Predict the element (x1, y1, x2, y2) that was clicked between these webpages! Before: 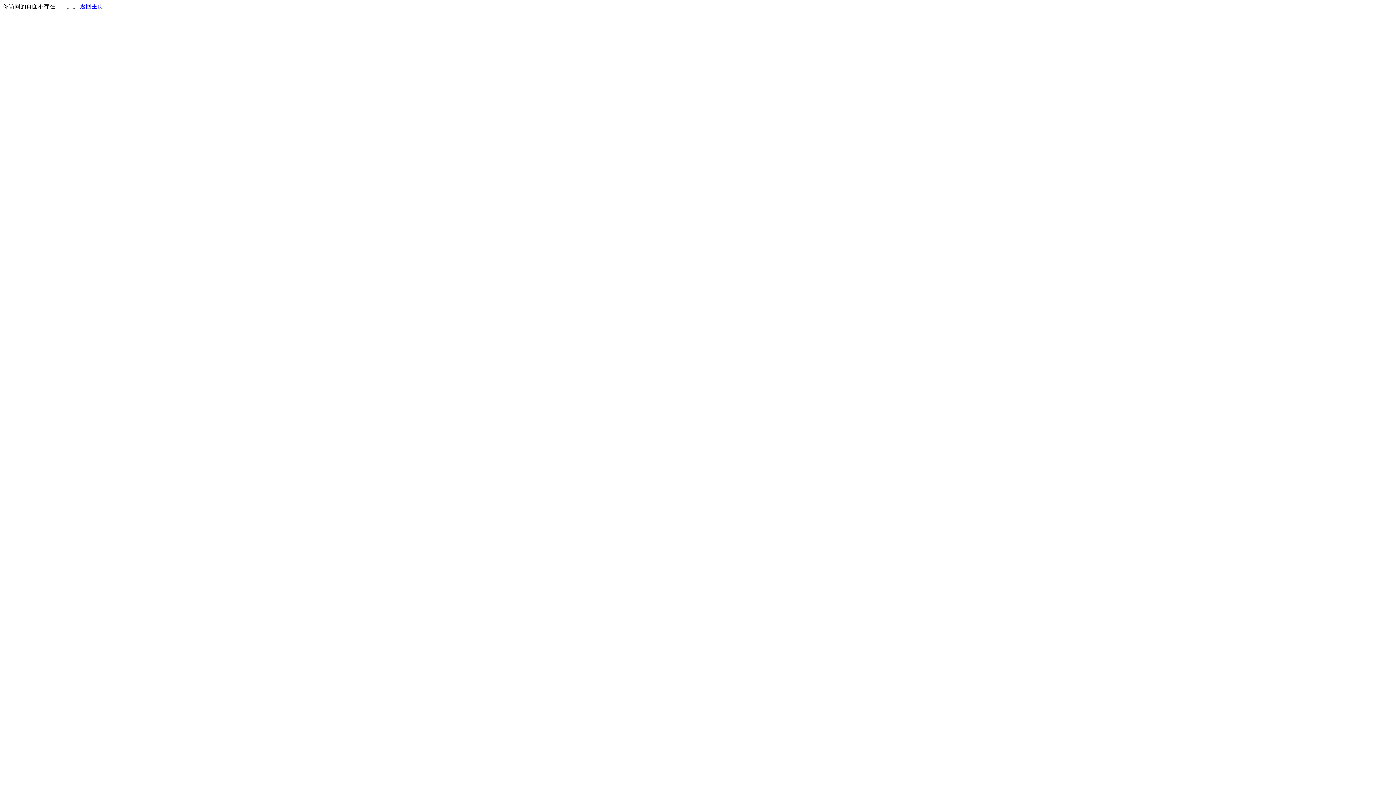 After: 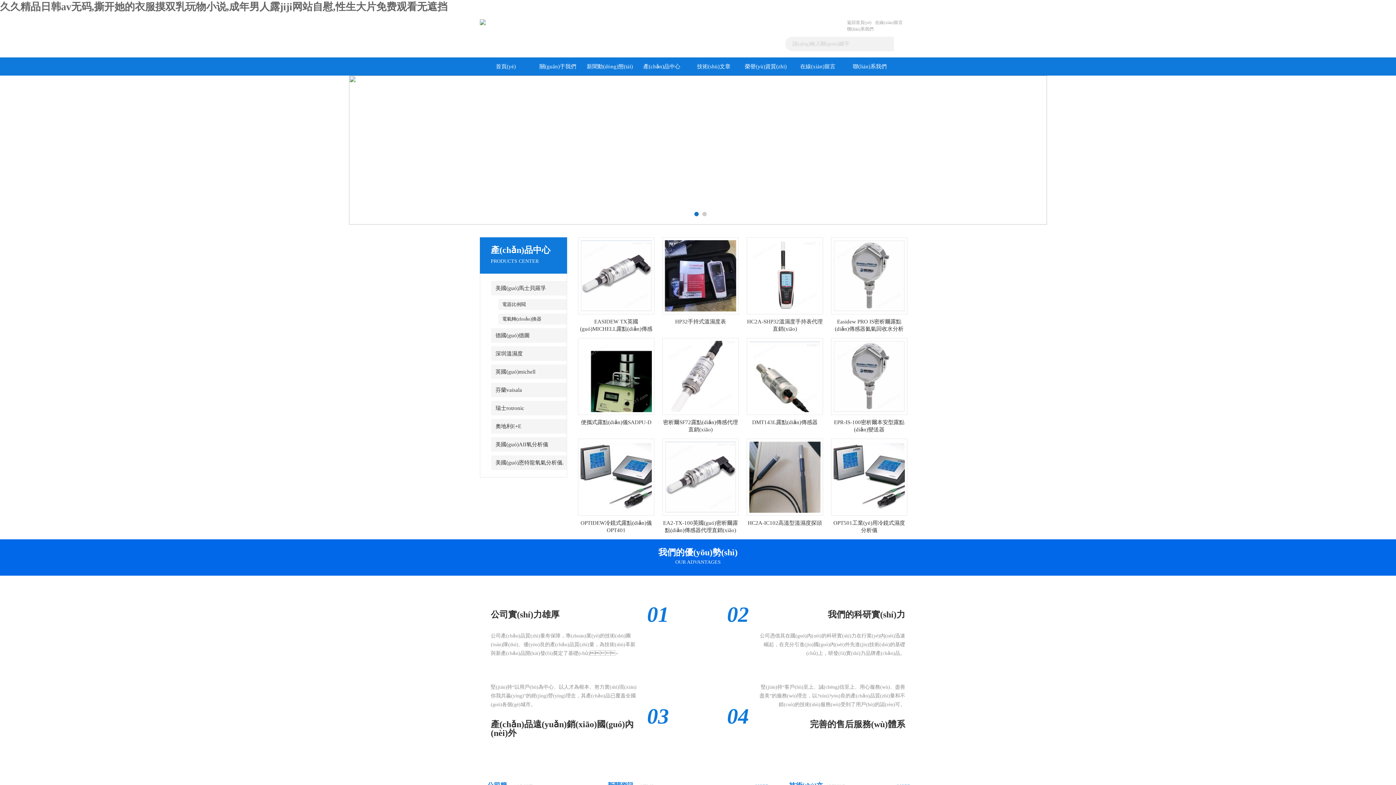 Action: bbox: (80, 3, 103, 9) label: 返回主页